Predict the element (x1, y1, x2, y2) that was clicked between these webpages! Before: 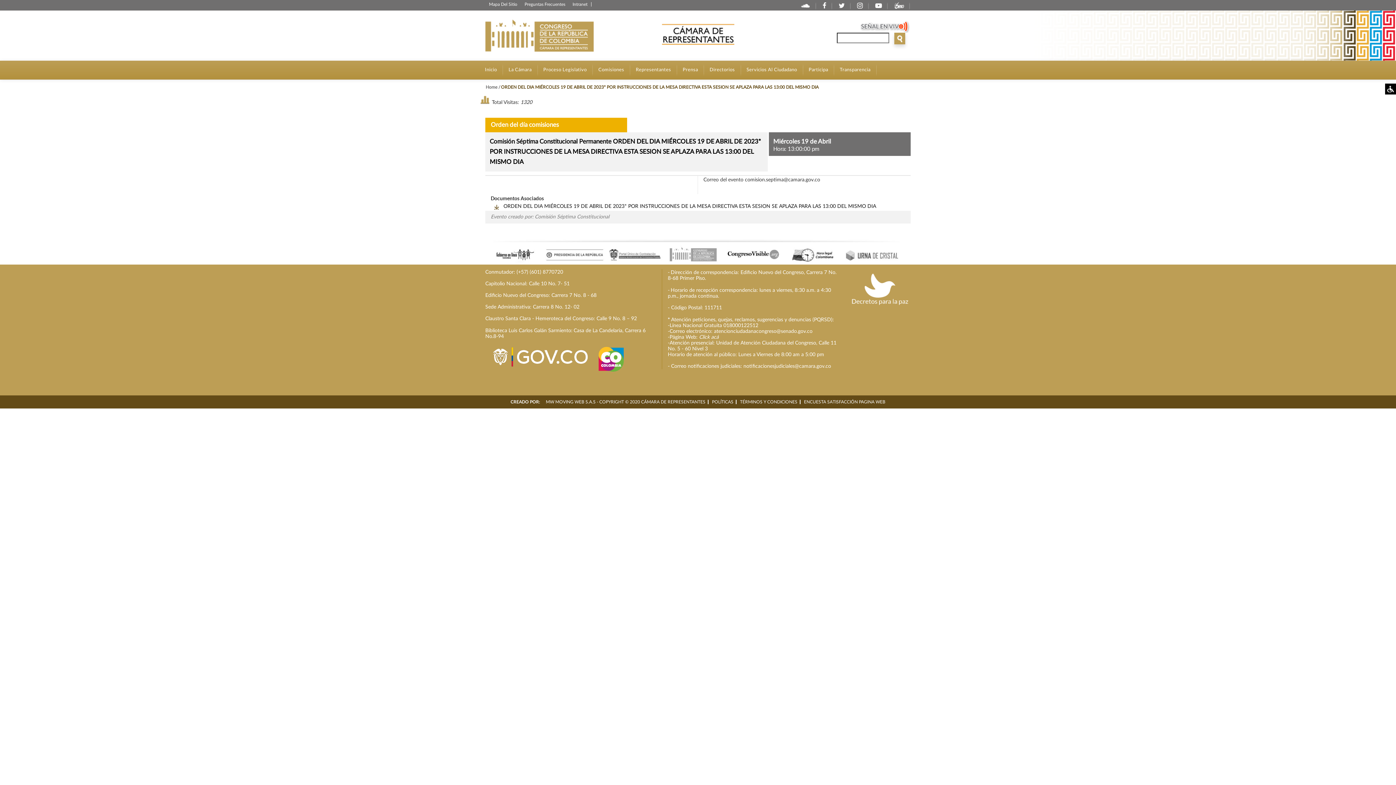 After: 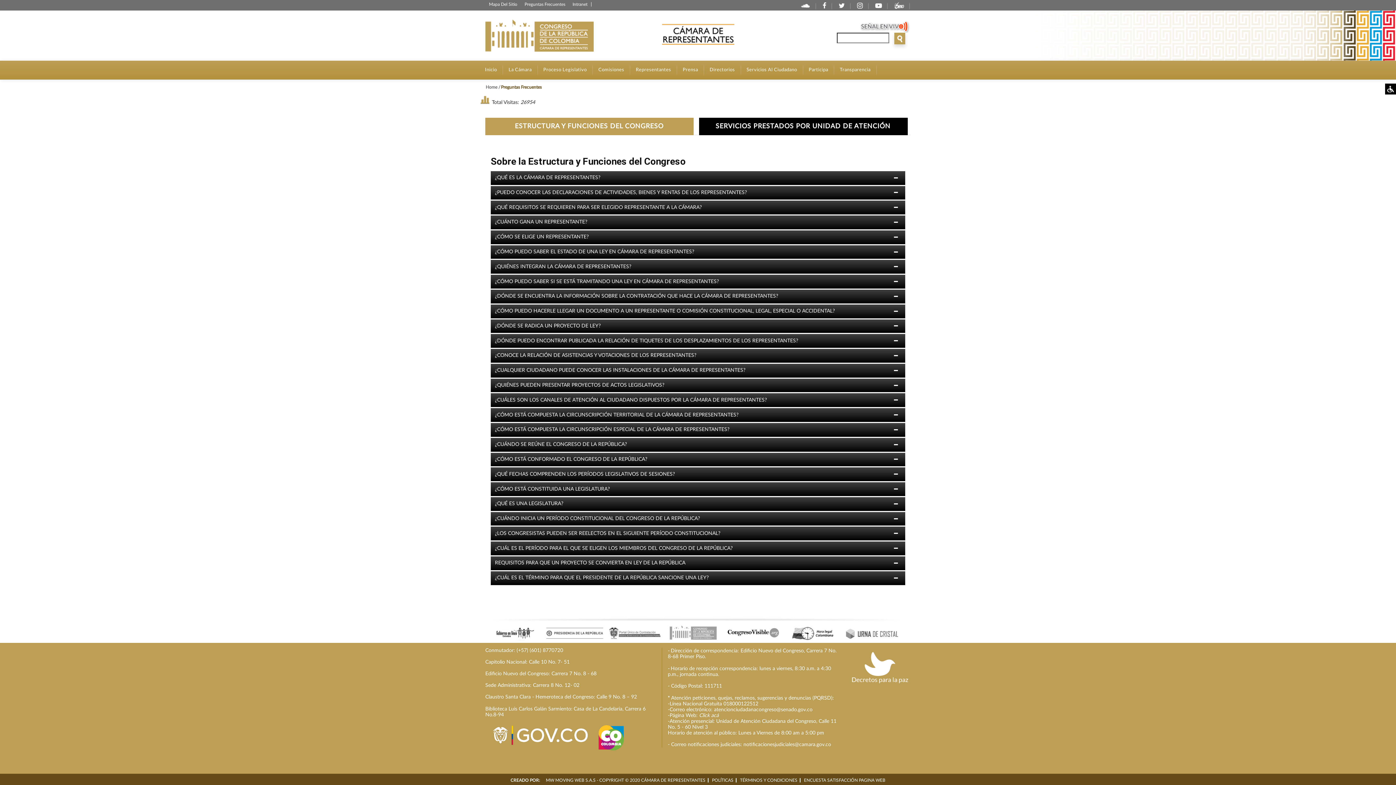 Action: label: Preguntas Frecuentes bbox: (521, 2, 569, 6)